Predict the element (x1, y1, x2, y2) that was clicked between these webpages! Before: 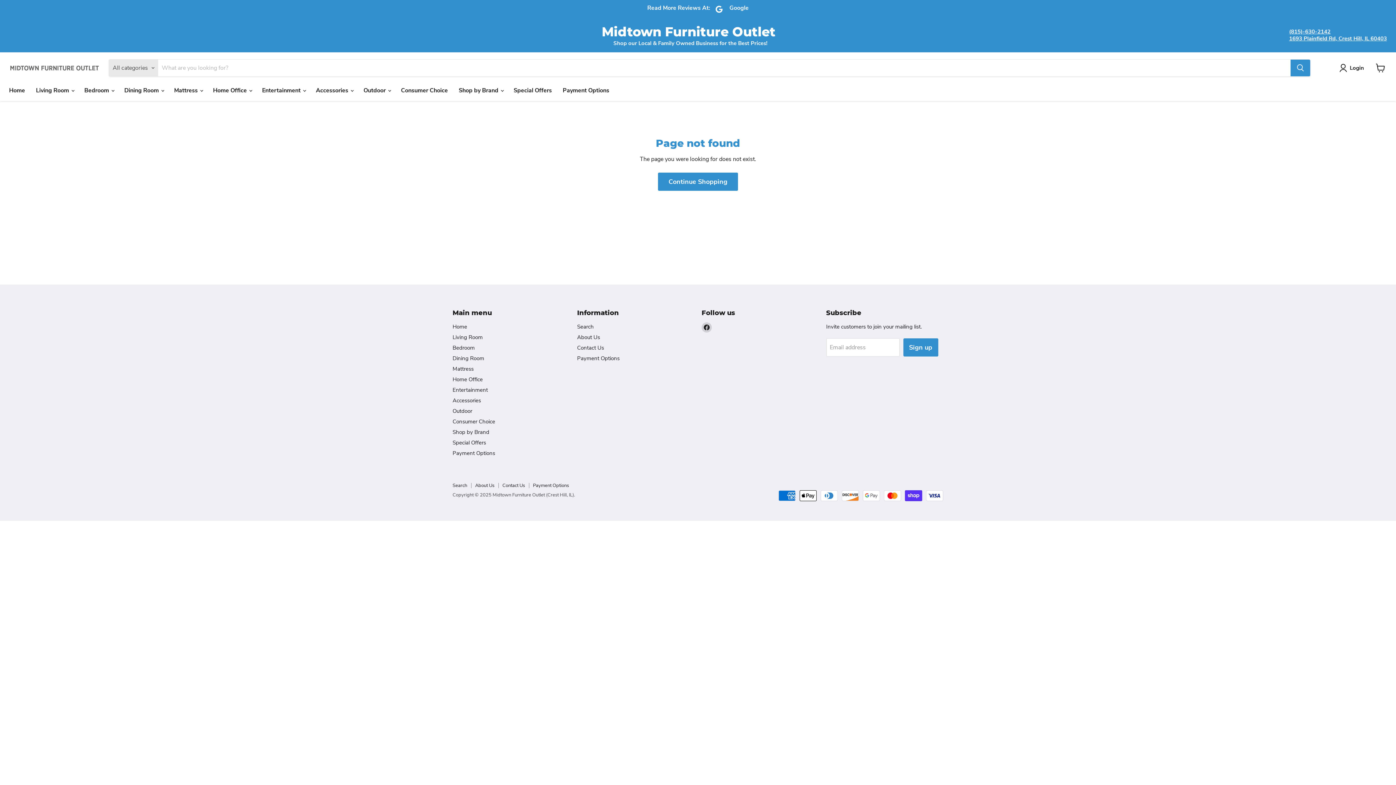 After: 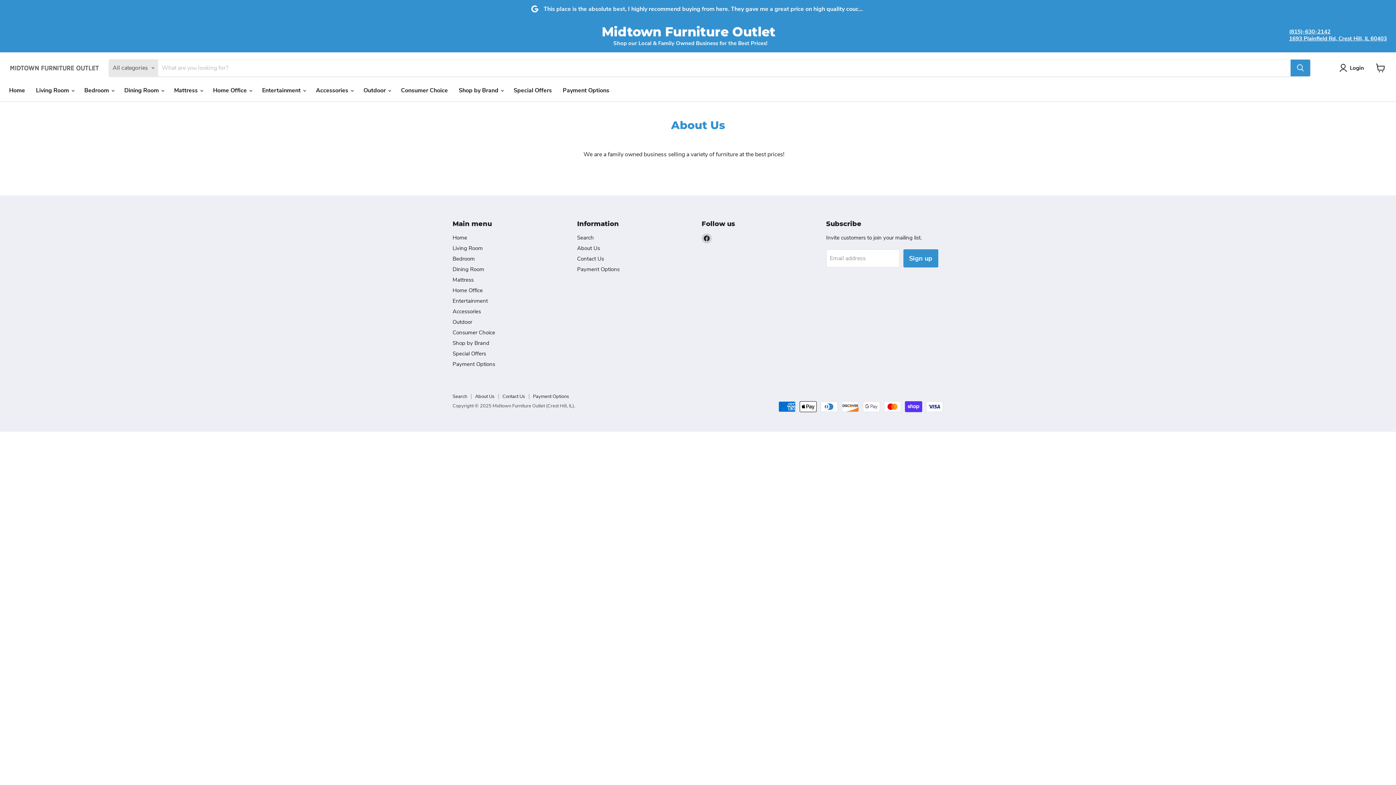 Action: bbox: (577, 333, 600, 341) label: About Us